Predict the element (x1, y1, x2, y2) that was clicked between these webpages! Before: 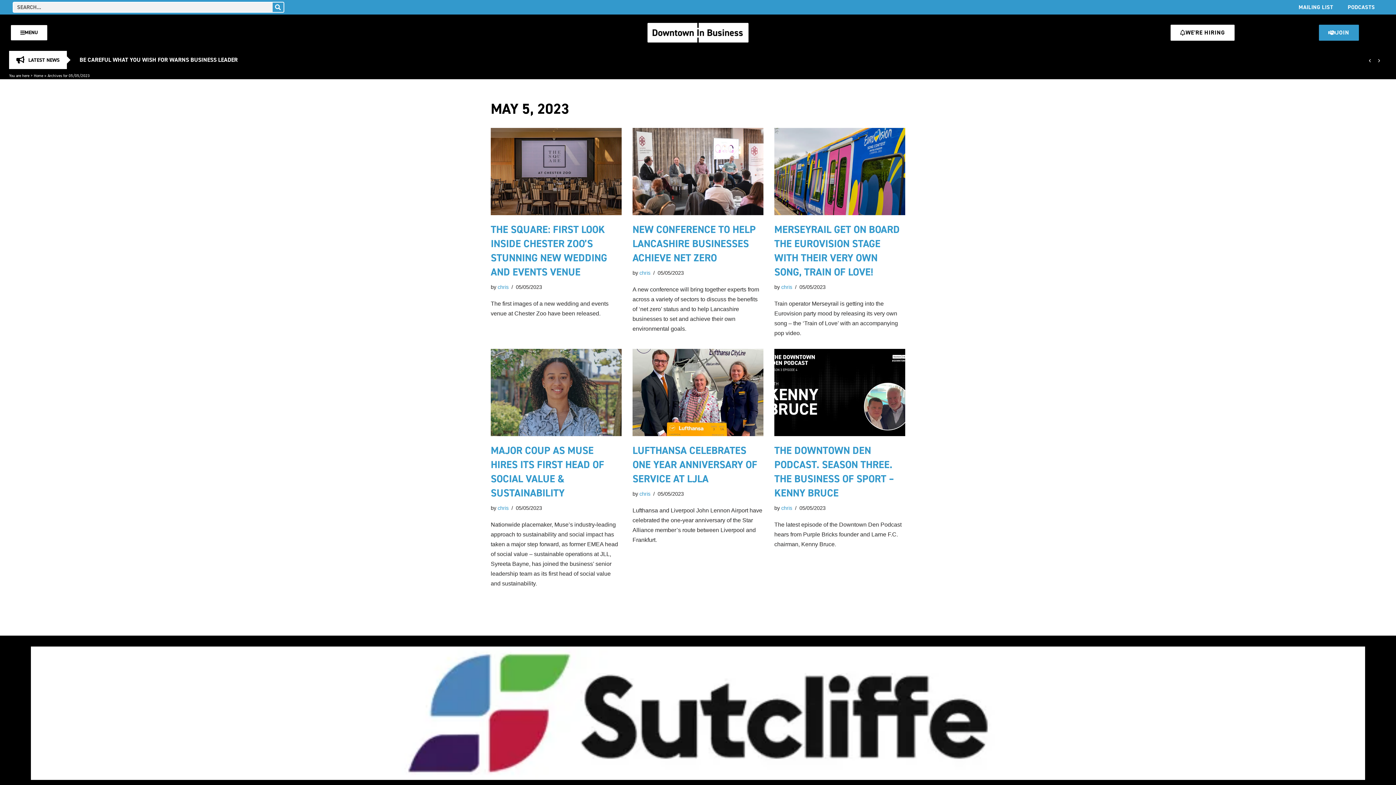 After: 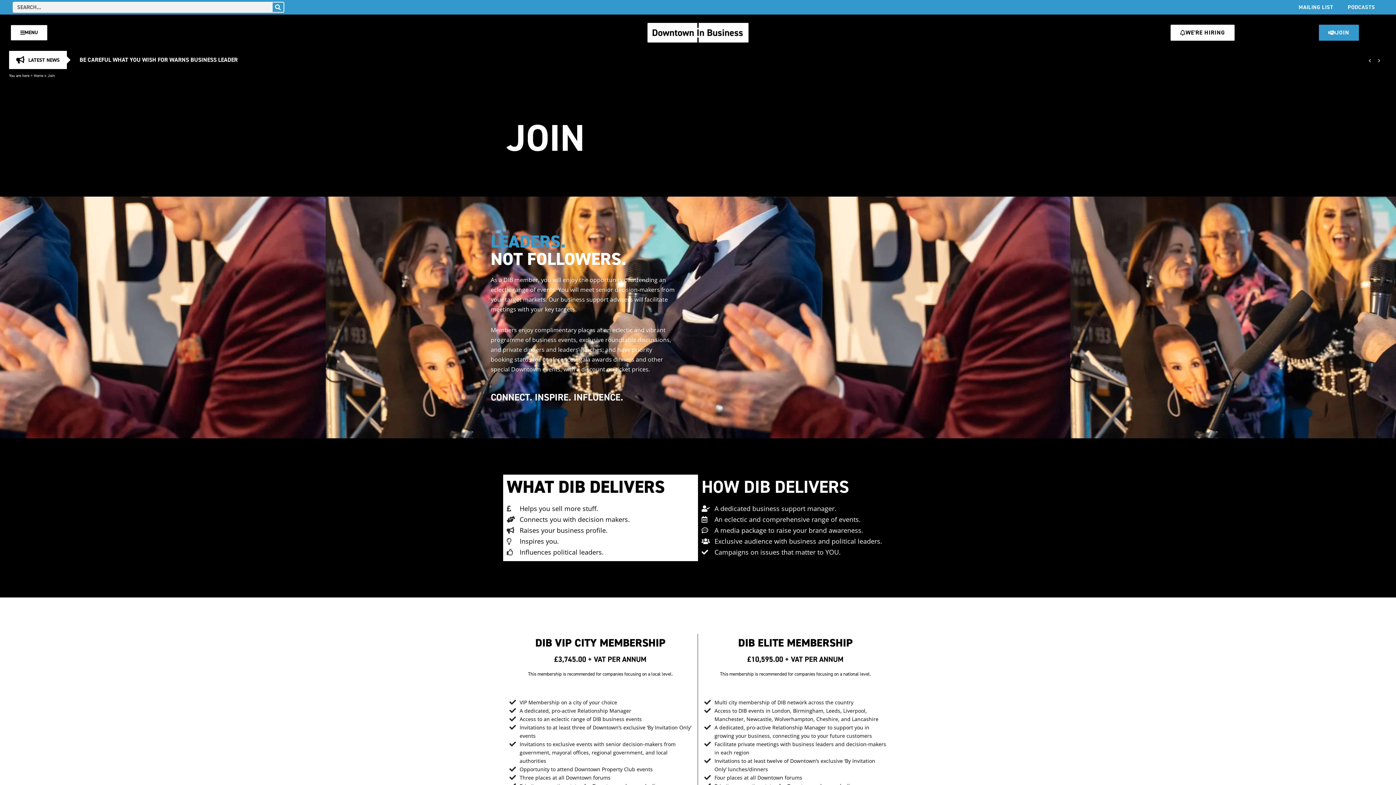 Action: label: JOIN bbox: (1319, 24, 1359, 40)